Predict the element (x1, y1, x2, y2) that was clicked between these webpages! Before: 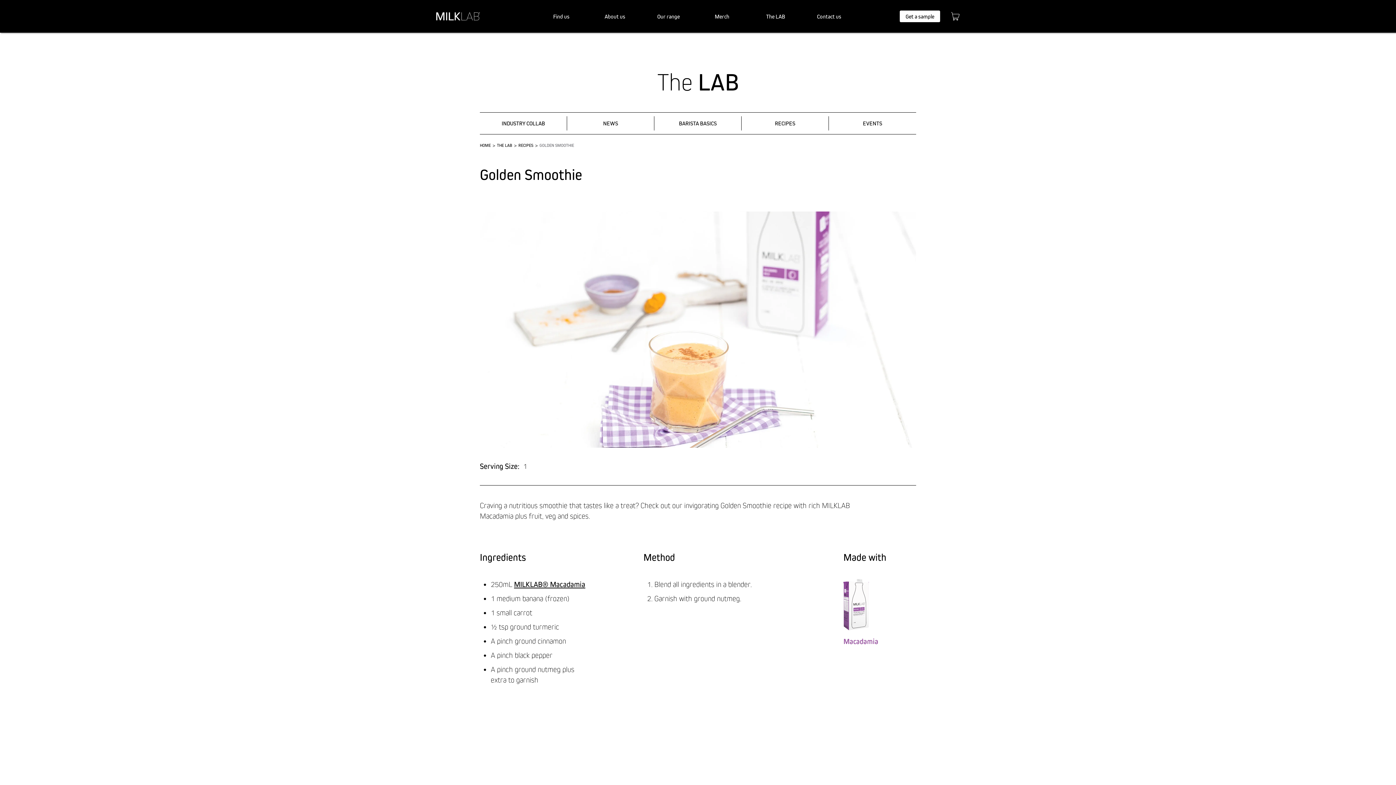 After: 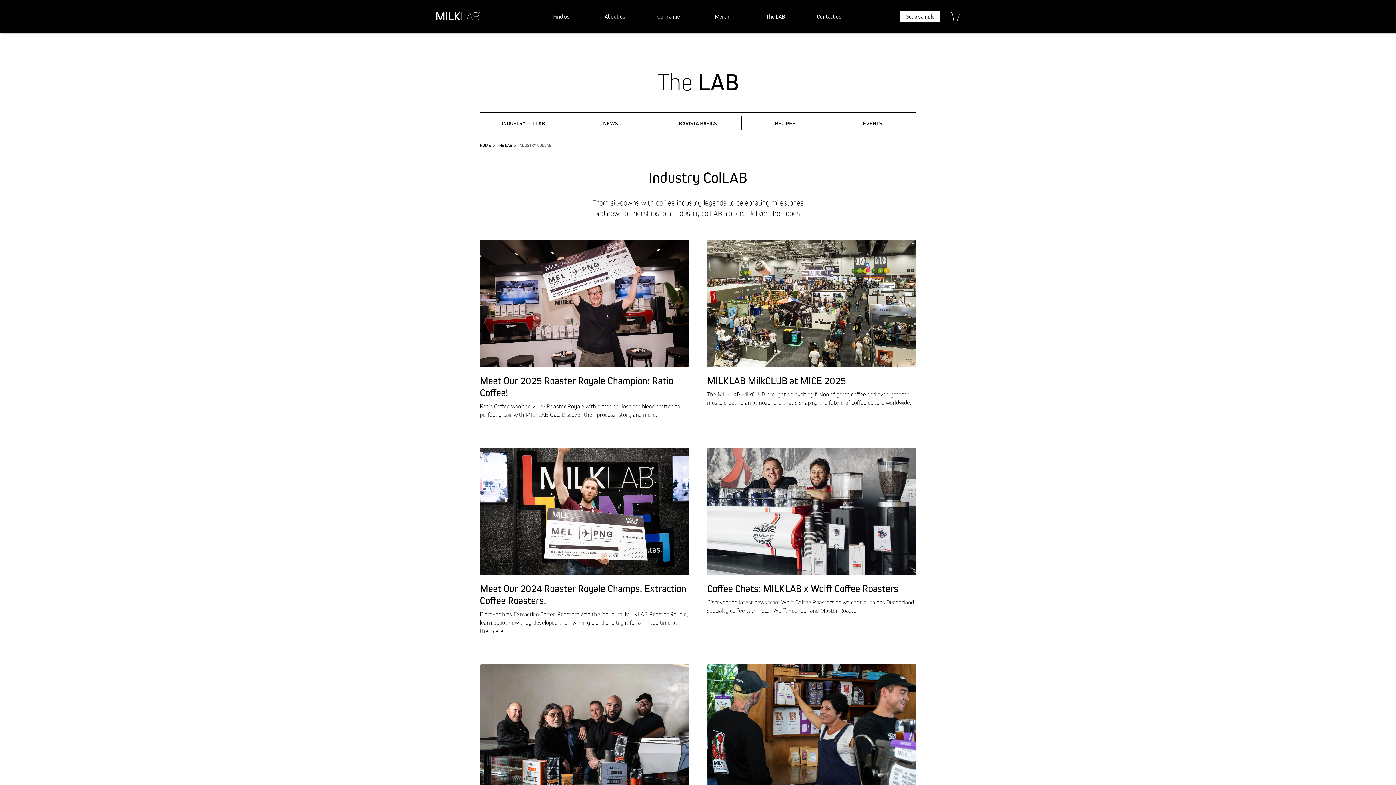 Action: label: INDUSTRY COLLAB bbox: (496, 116, 550, 130)